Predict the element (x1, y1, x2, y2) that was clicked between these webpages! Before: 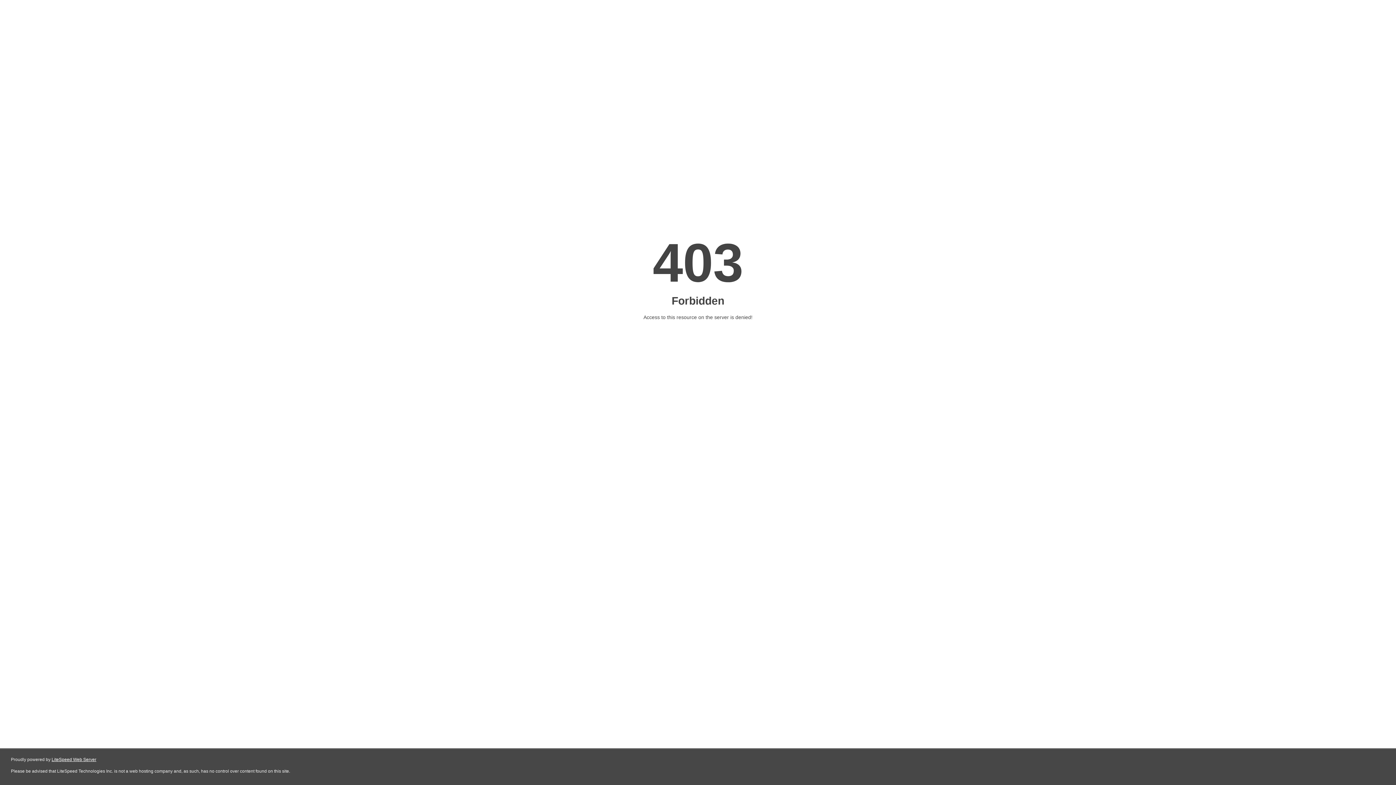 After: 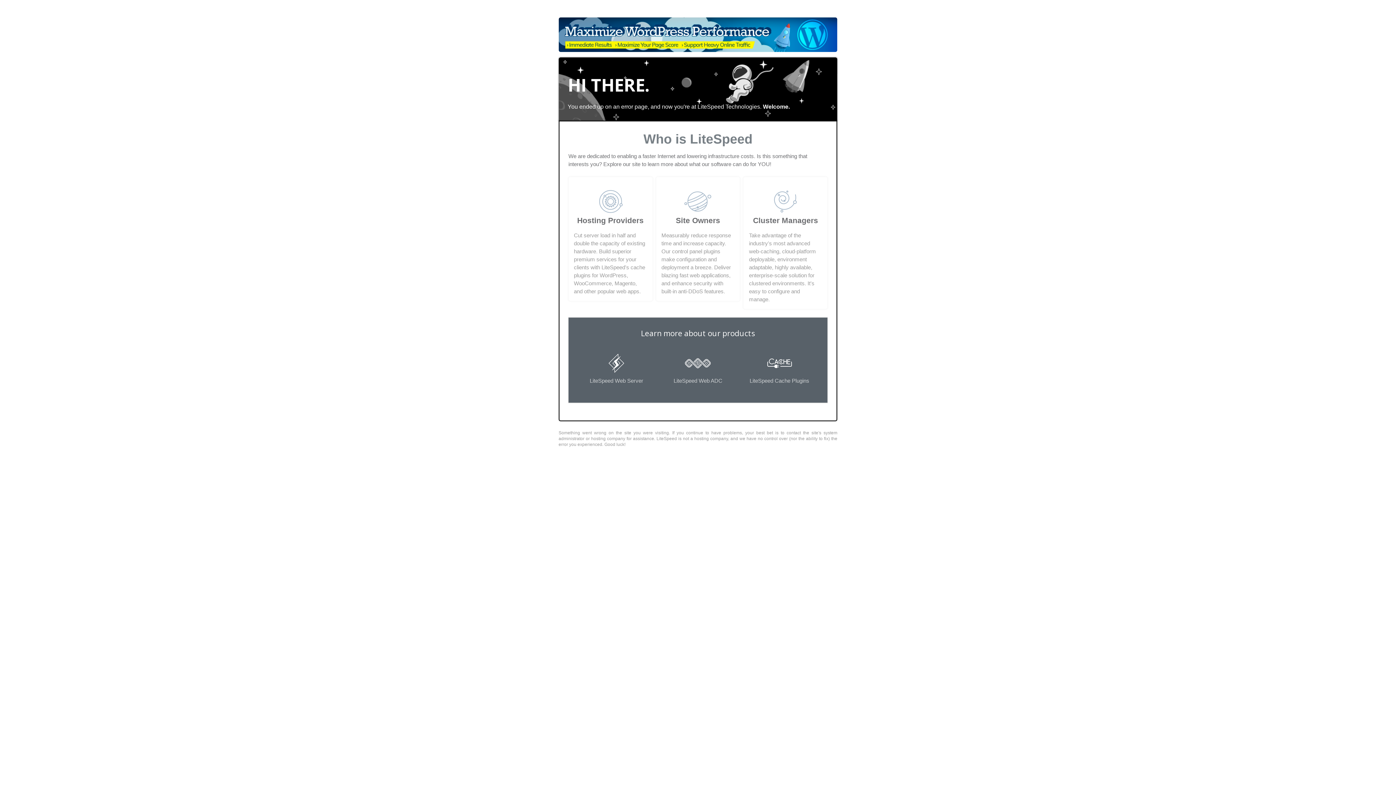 Action: bbox: (51, 757, 96, 762) label: LiteSpeed Web Server